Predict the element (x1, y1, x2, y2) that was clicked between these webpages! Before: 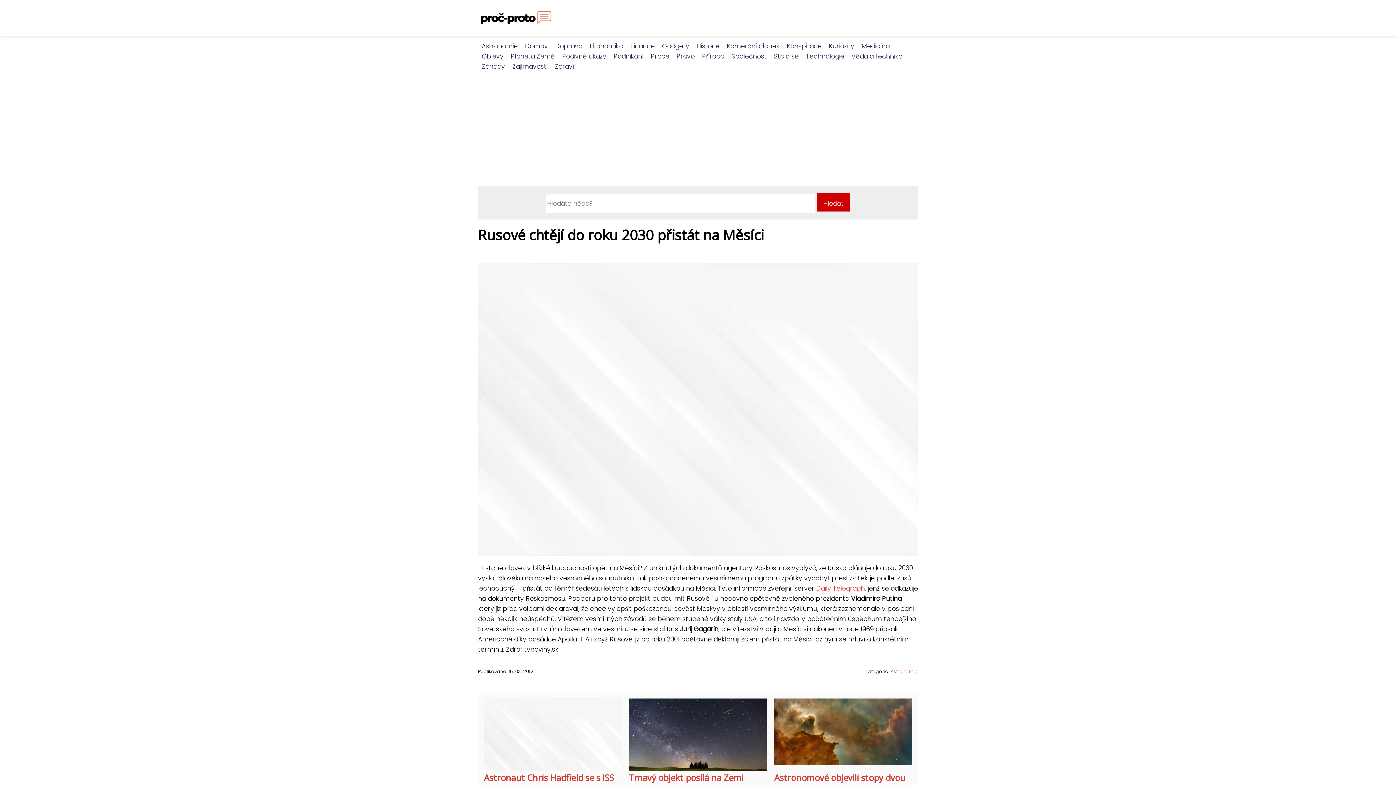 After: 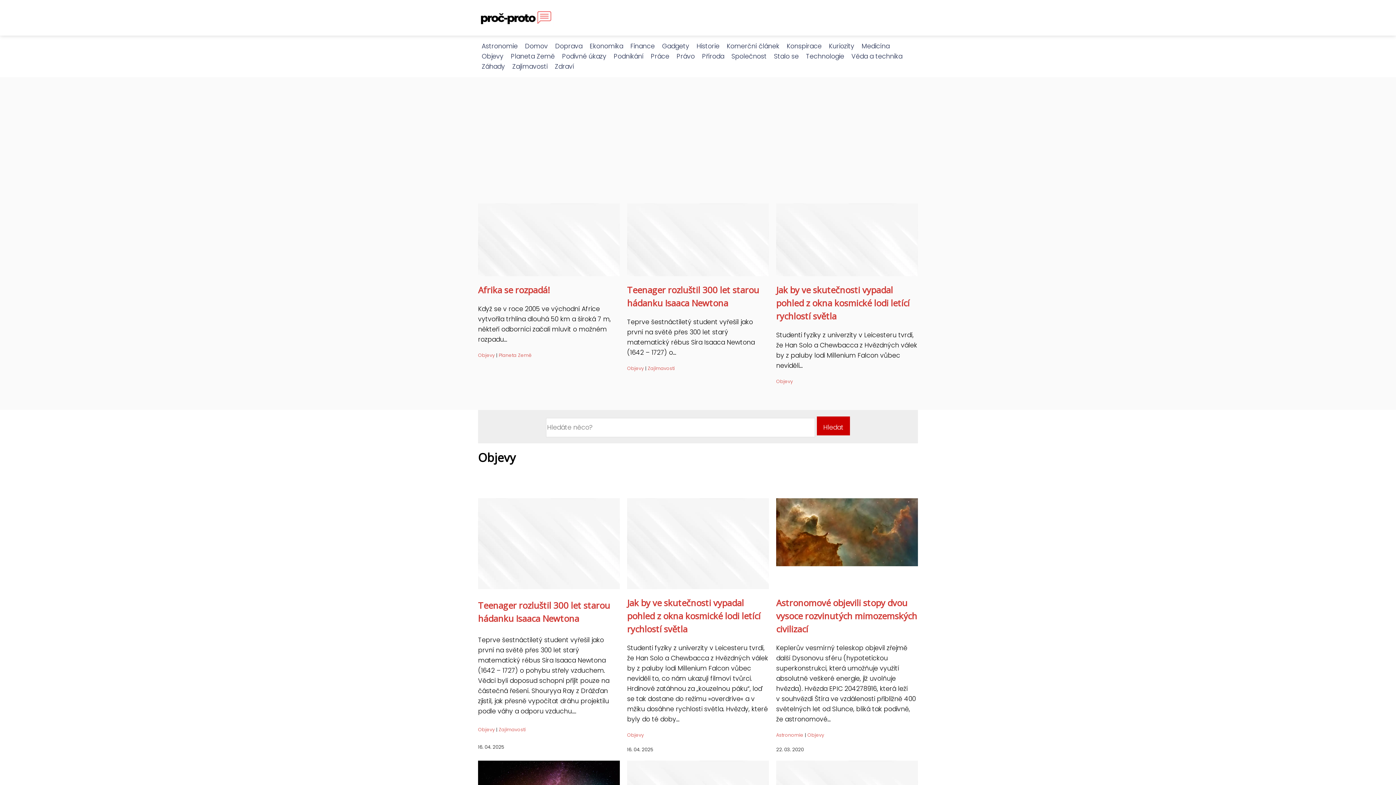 Action: label: Objevy bbox: (478, 52, 507, 60)